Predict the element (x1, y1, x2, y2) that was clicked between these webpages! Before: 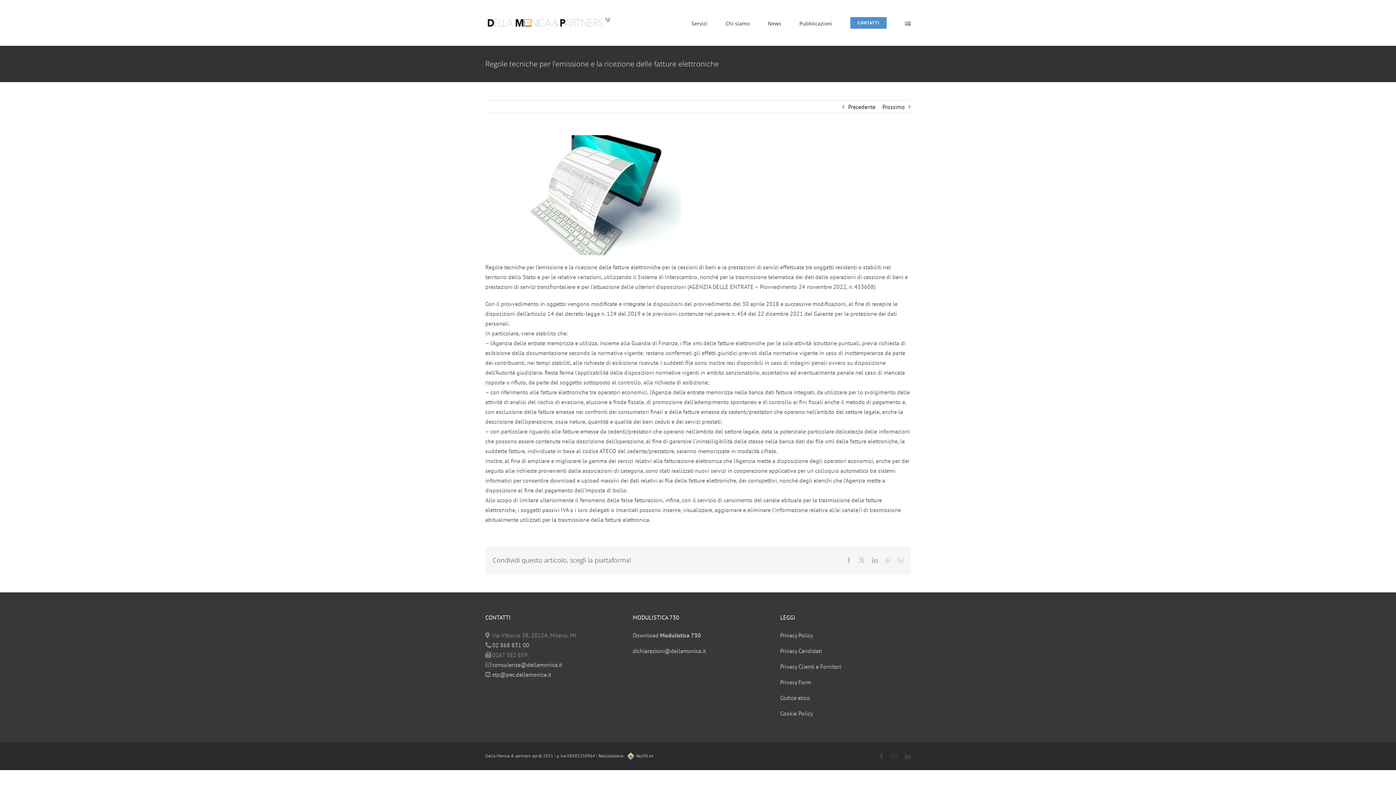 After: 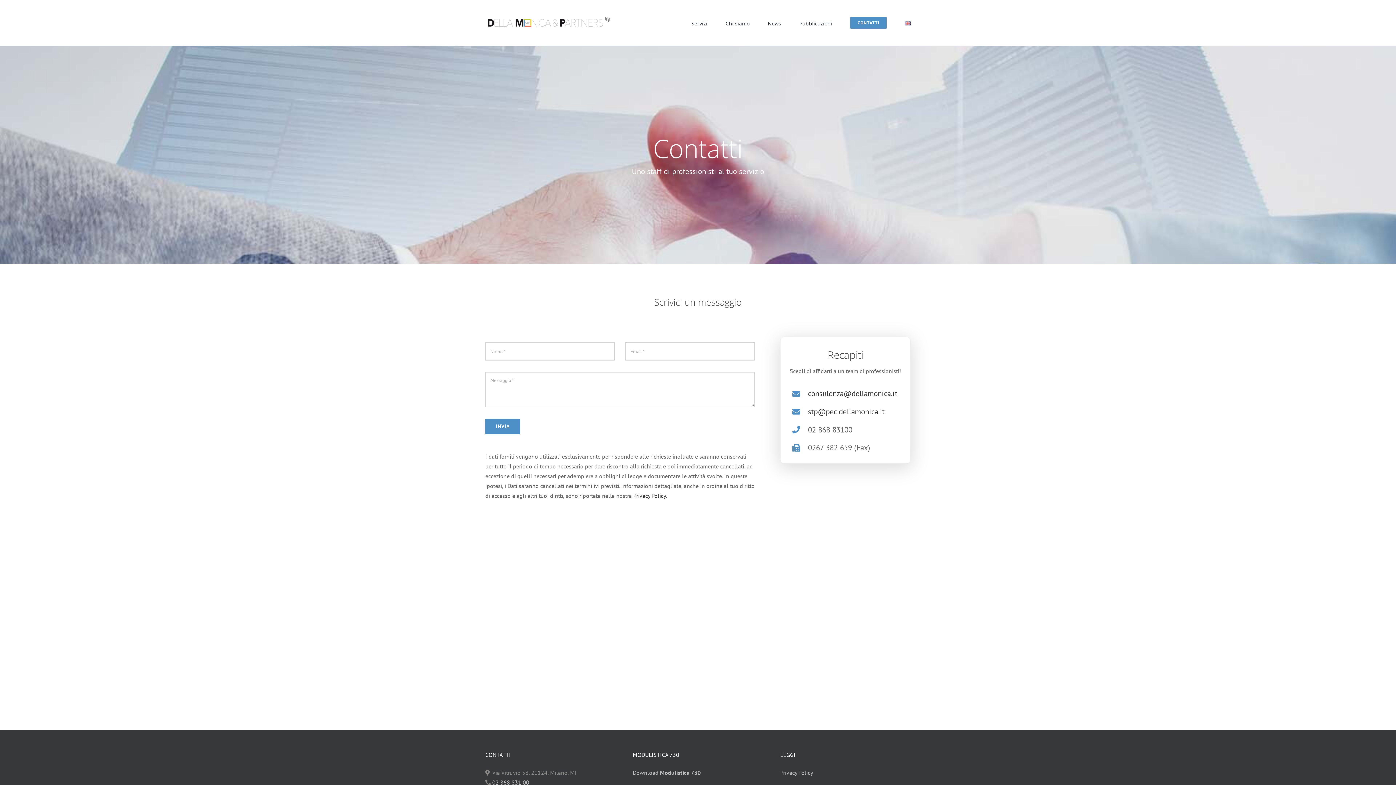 Action: label: CONTATTI bbox: (850, 12, 886, 33)